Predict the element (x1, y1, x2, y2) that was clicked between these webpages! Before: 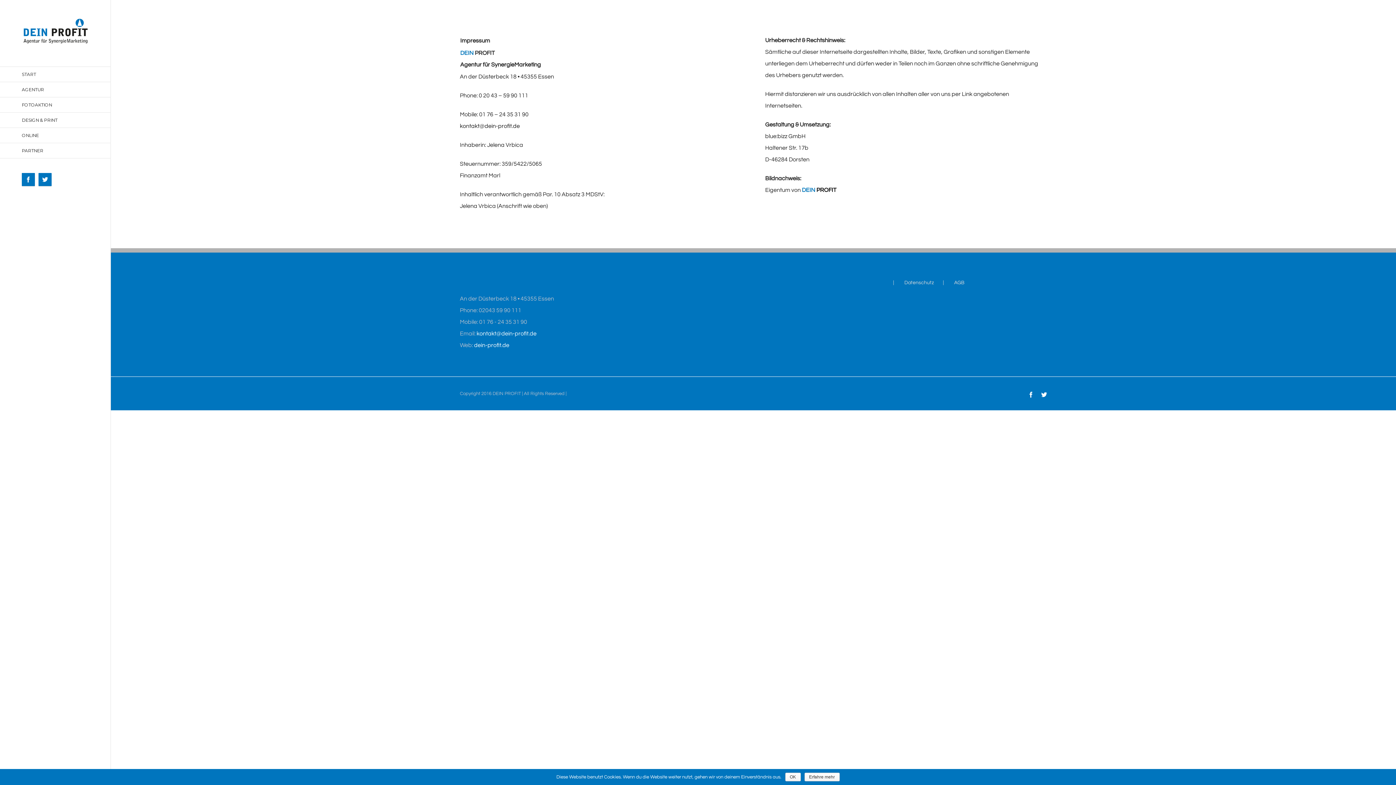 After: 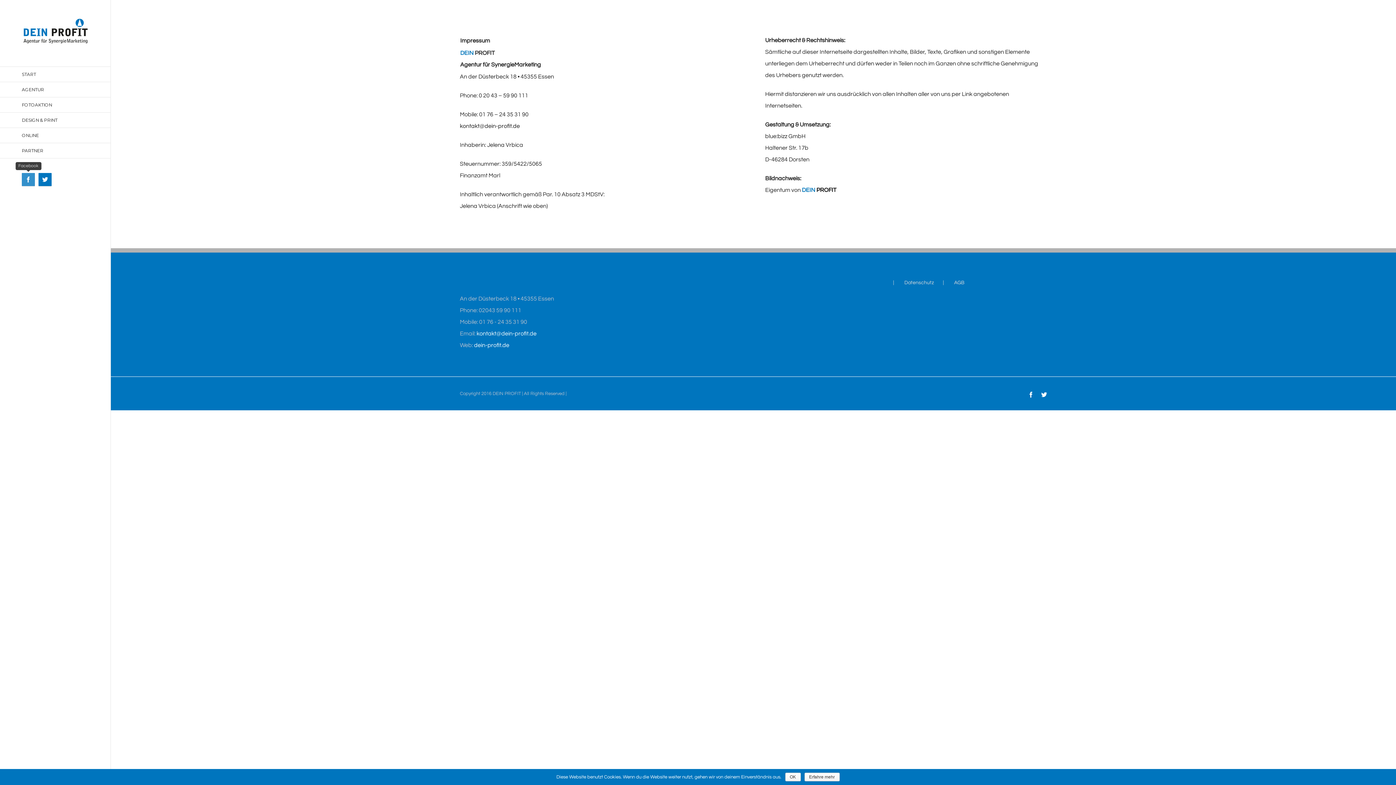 Action: bbox: (21, 173, 34, 186)